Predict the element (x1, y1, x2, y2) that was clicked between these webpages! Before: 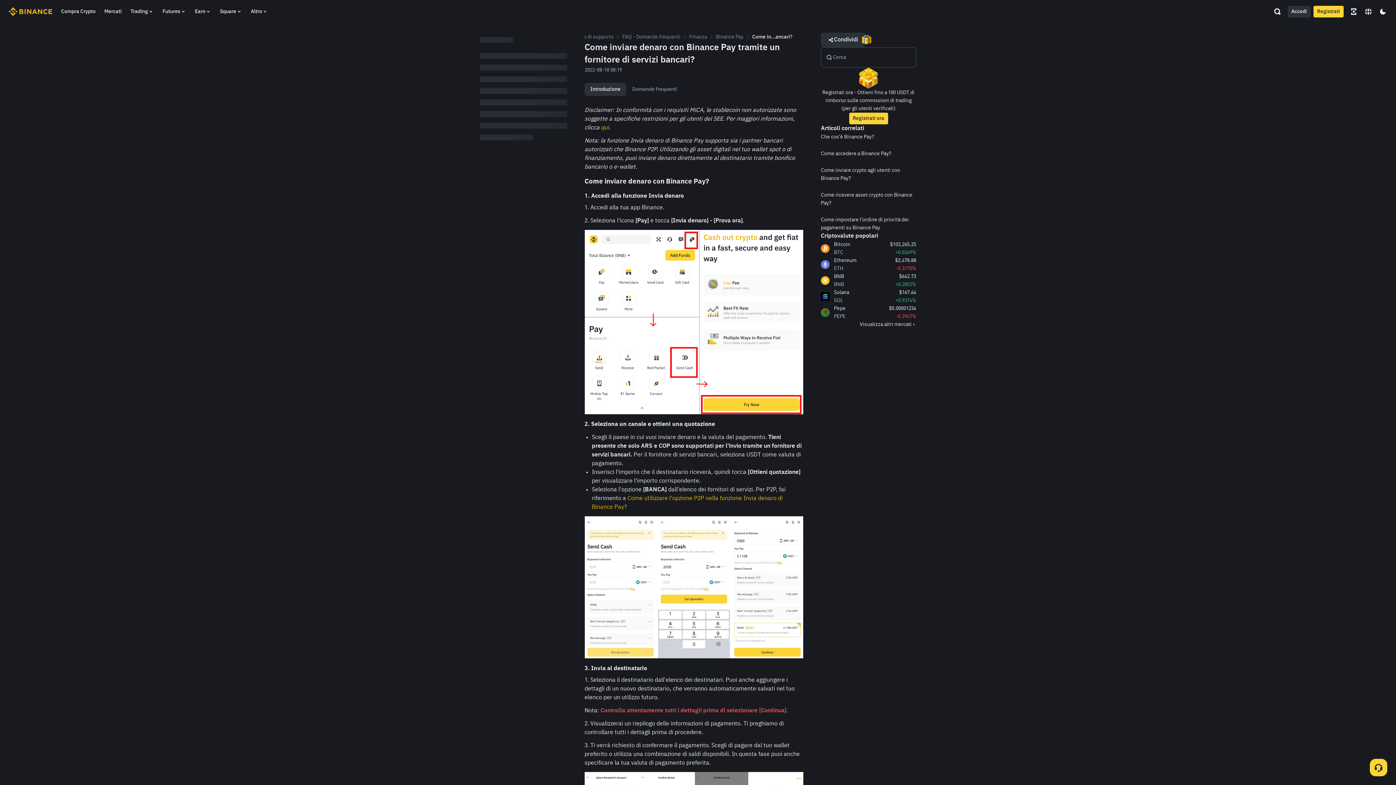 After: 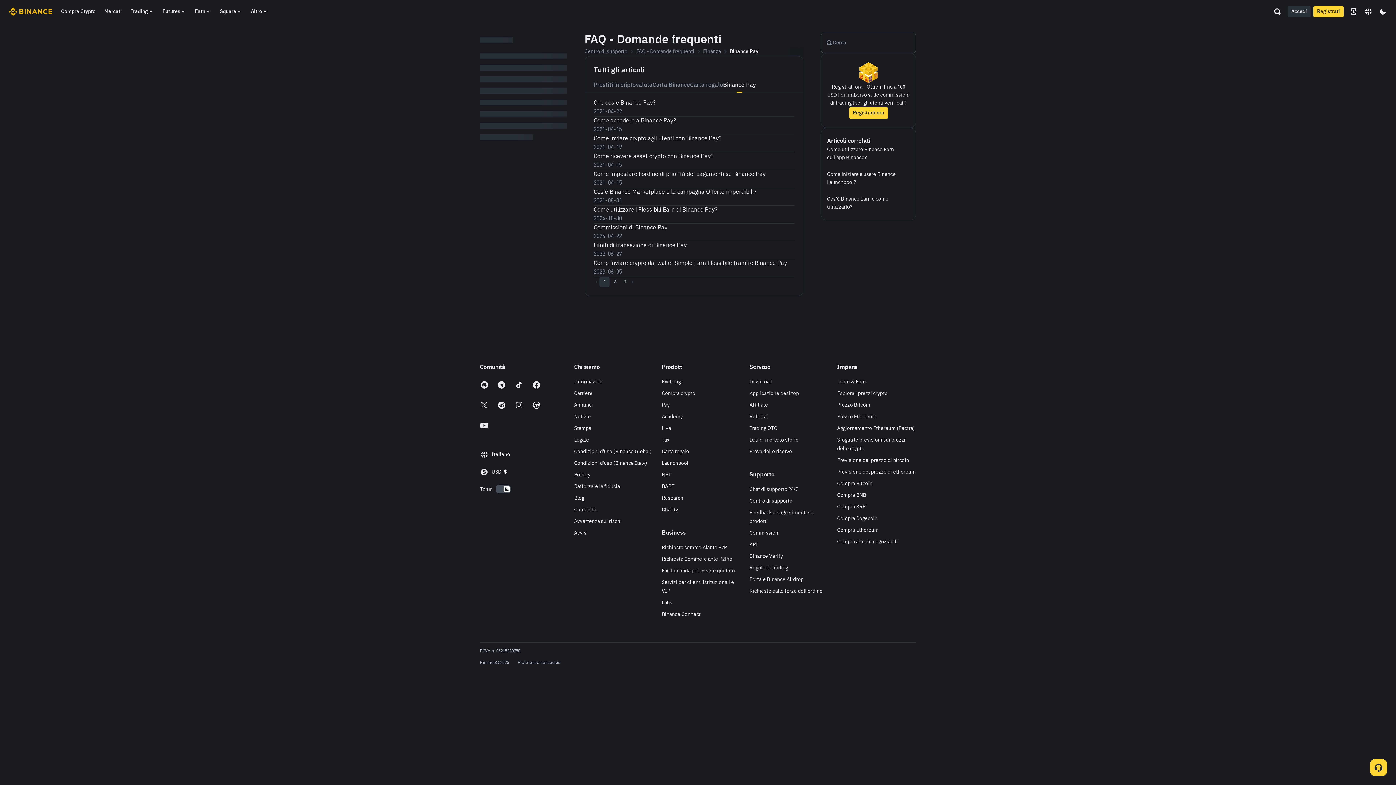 Action: label: Binance Pay bbox: (716, 33, 743, 40)